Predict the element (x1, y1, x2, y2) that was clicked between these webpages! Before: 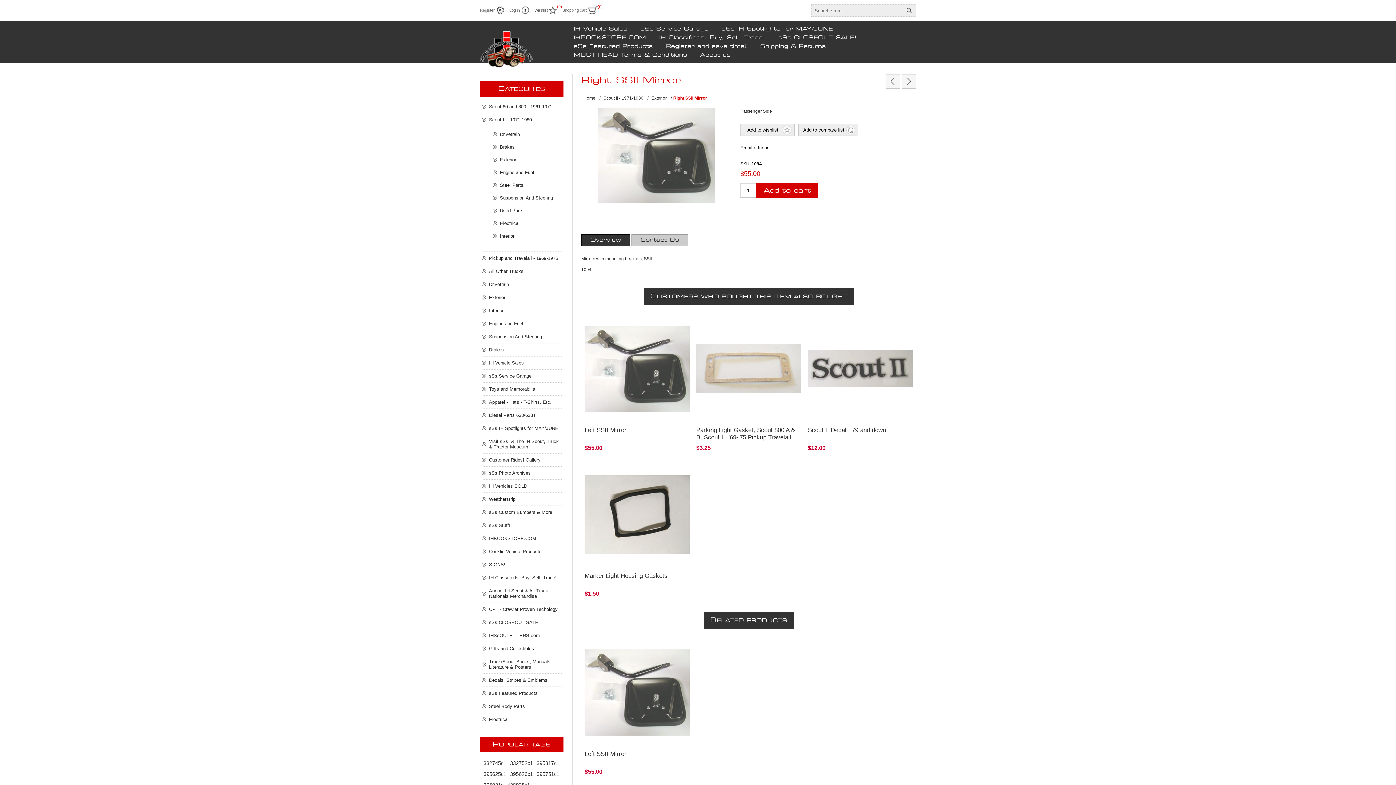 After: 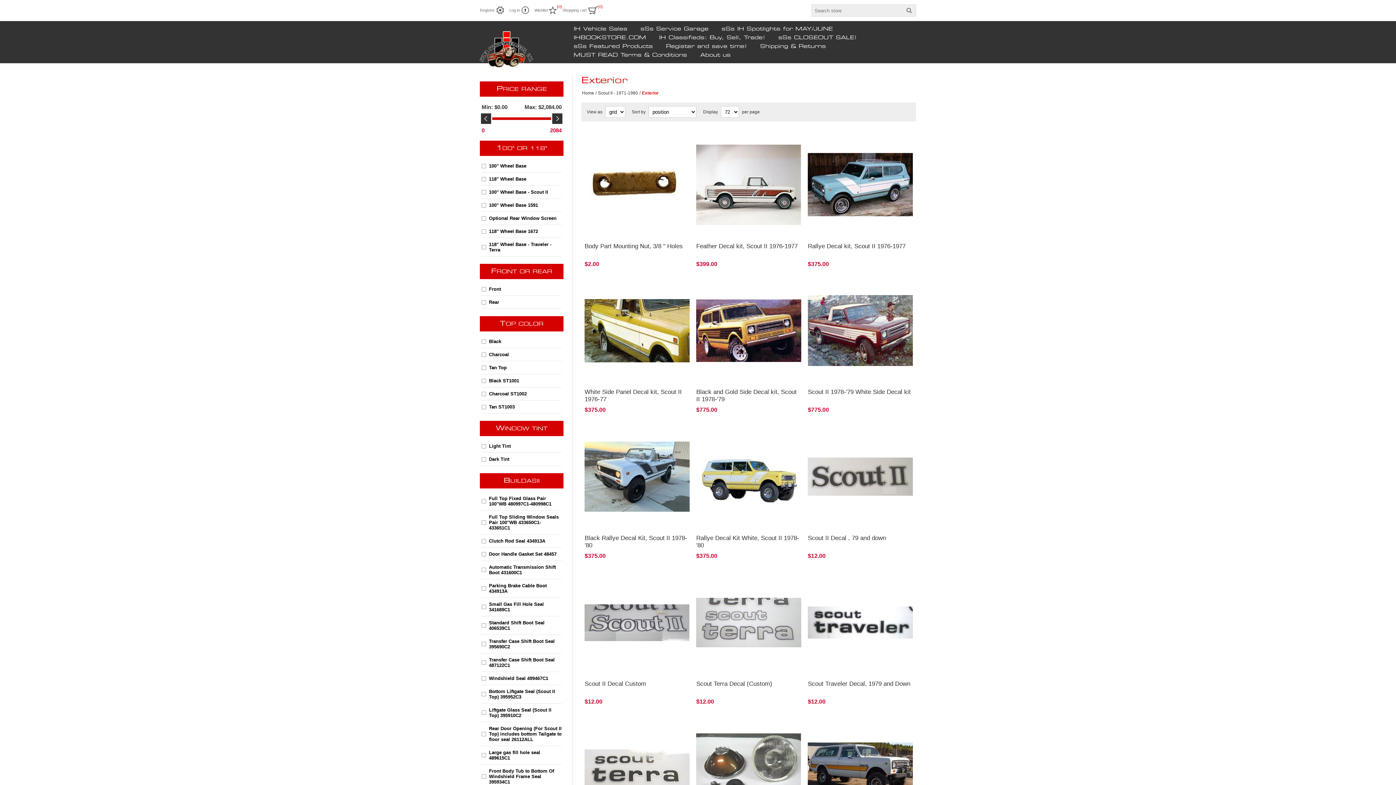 Action: label: Exterior  bbox: (650, 95, 668, 100)